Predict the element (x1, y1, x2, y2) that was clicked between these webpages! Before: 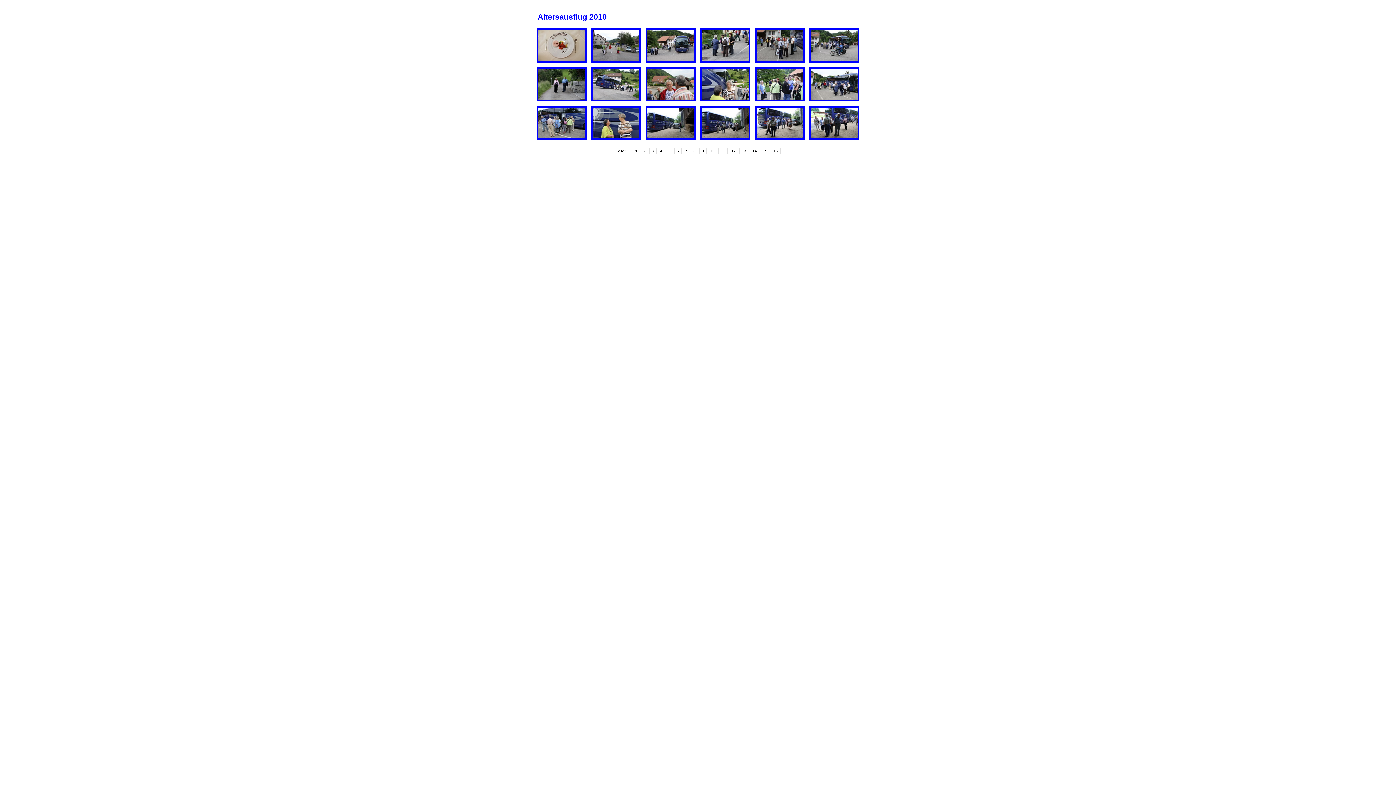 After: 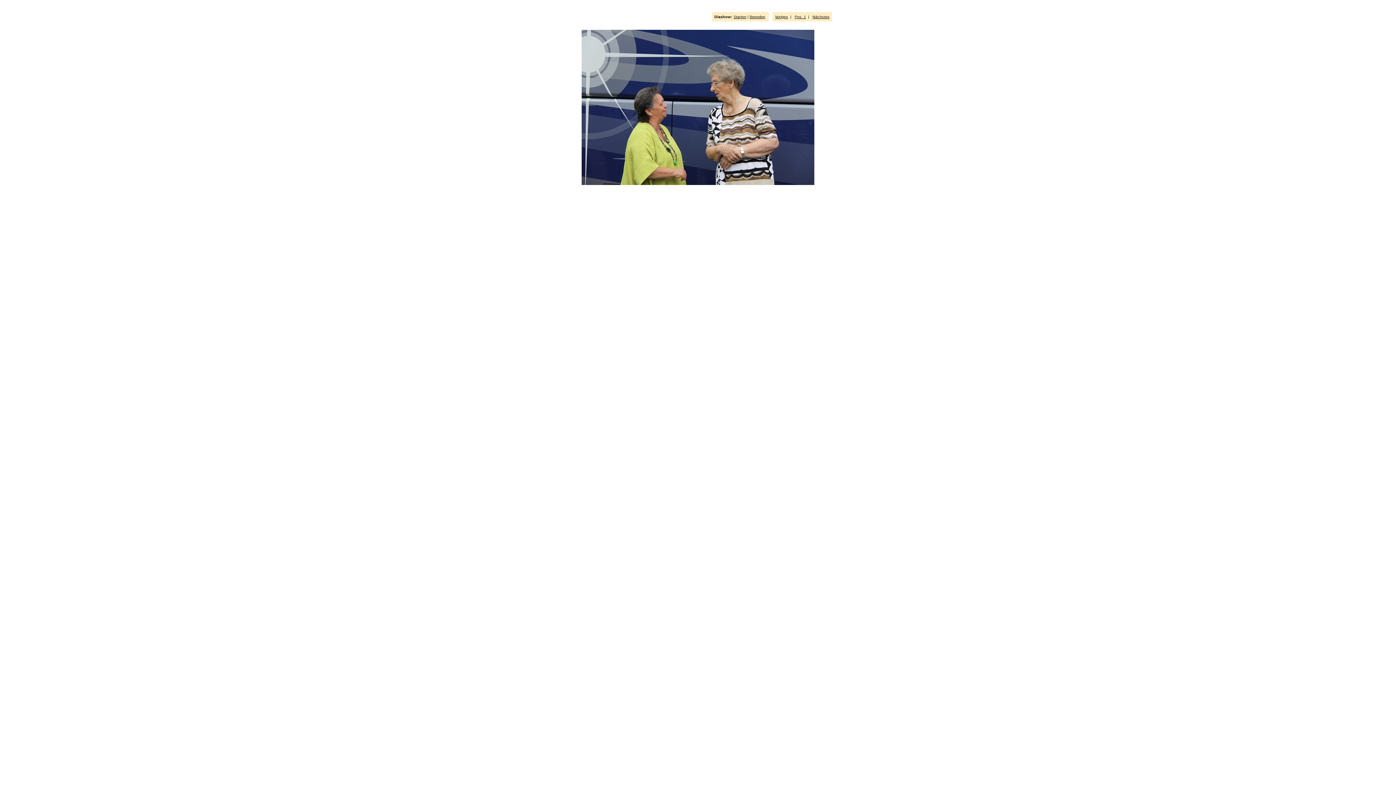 Action: bbox: (593, 134, 639, 139)